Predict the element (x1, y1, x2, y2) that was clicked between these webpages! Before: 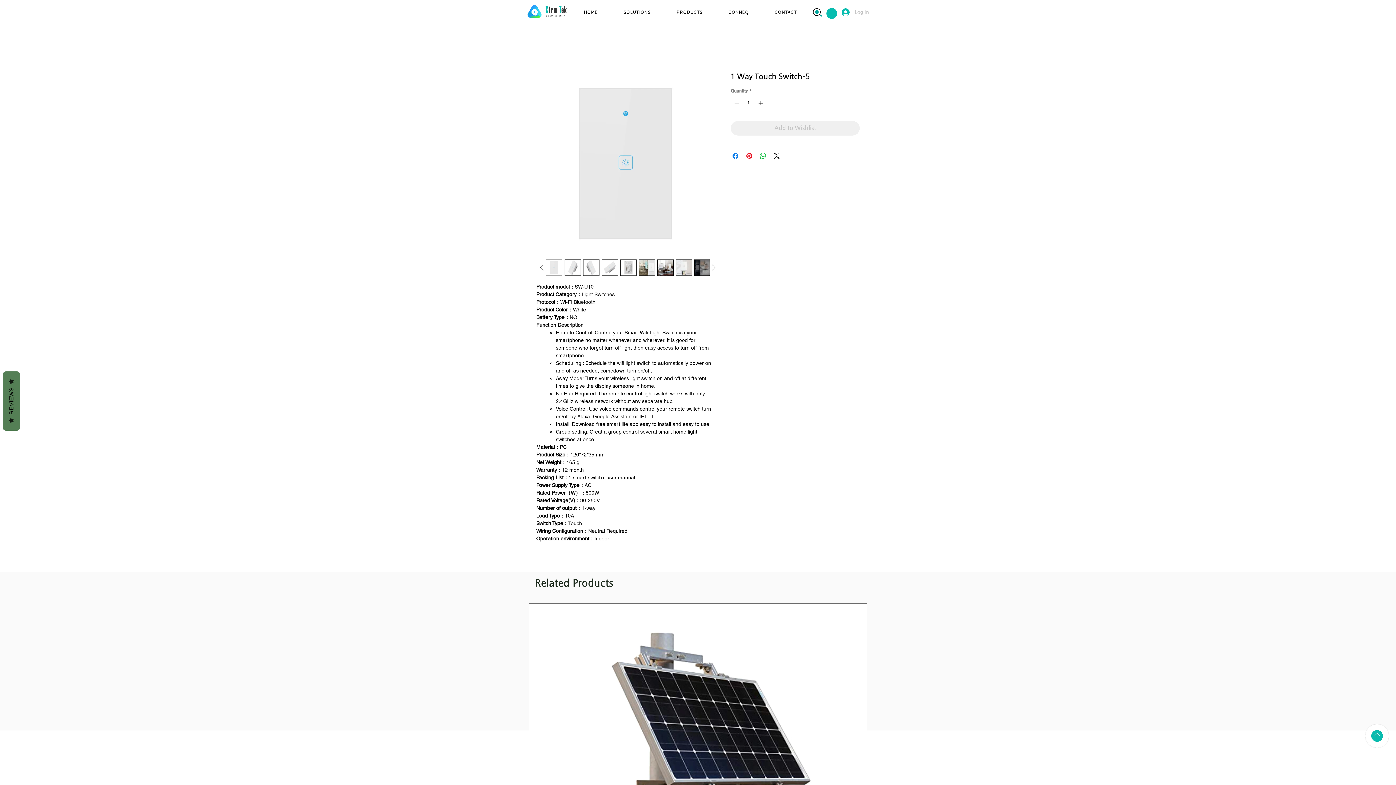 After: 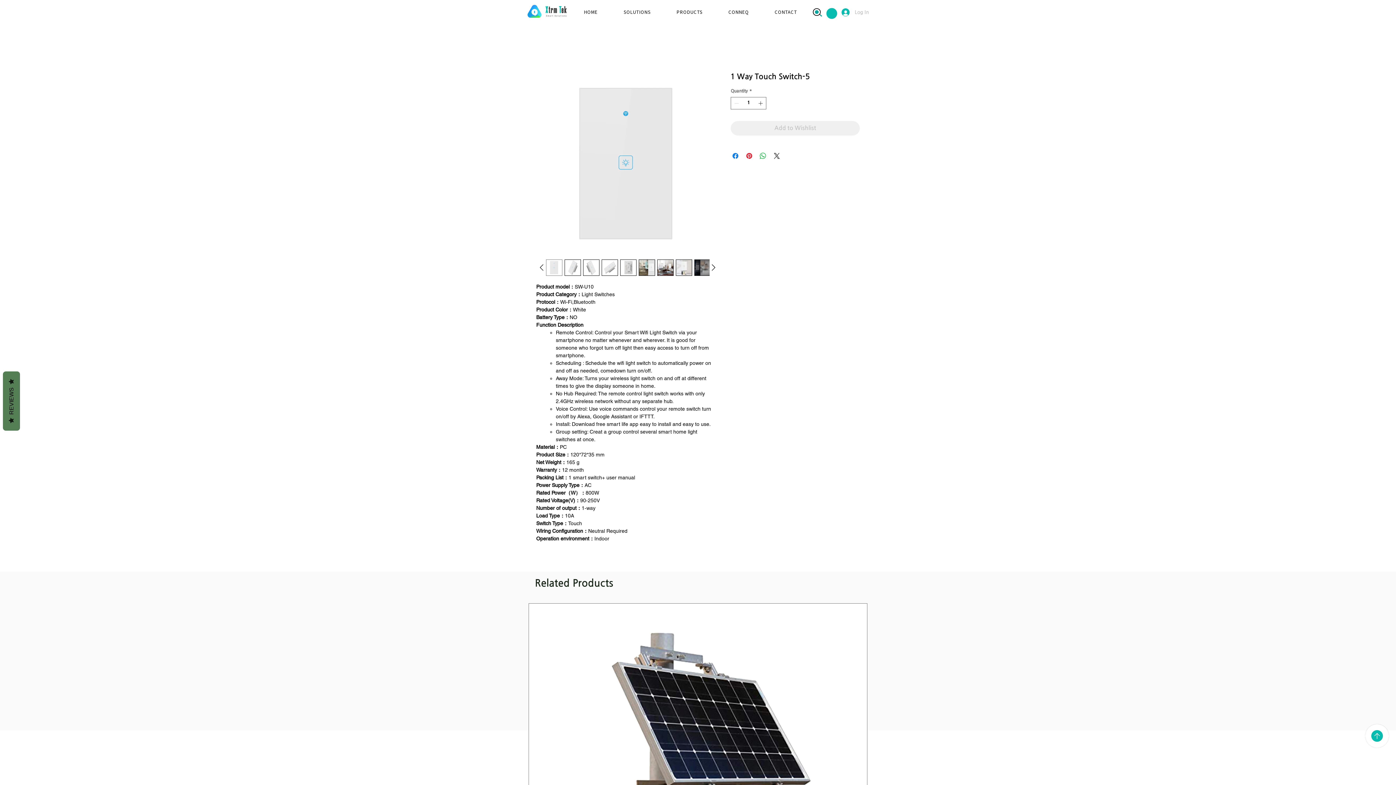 Action: bbox: (546, 259, 562, 275)